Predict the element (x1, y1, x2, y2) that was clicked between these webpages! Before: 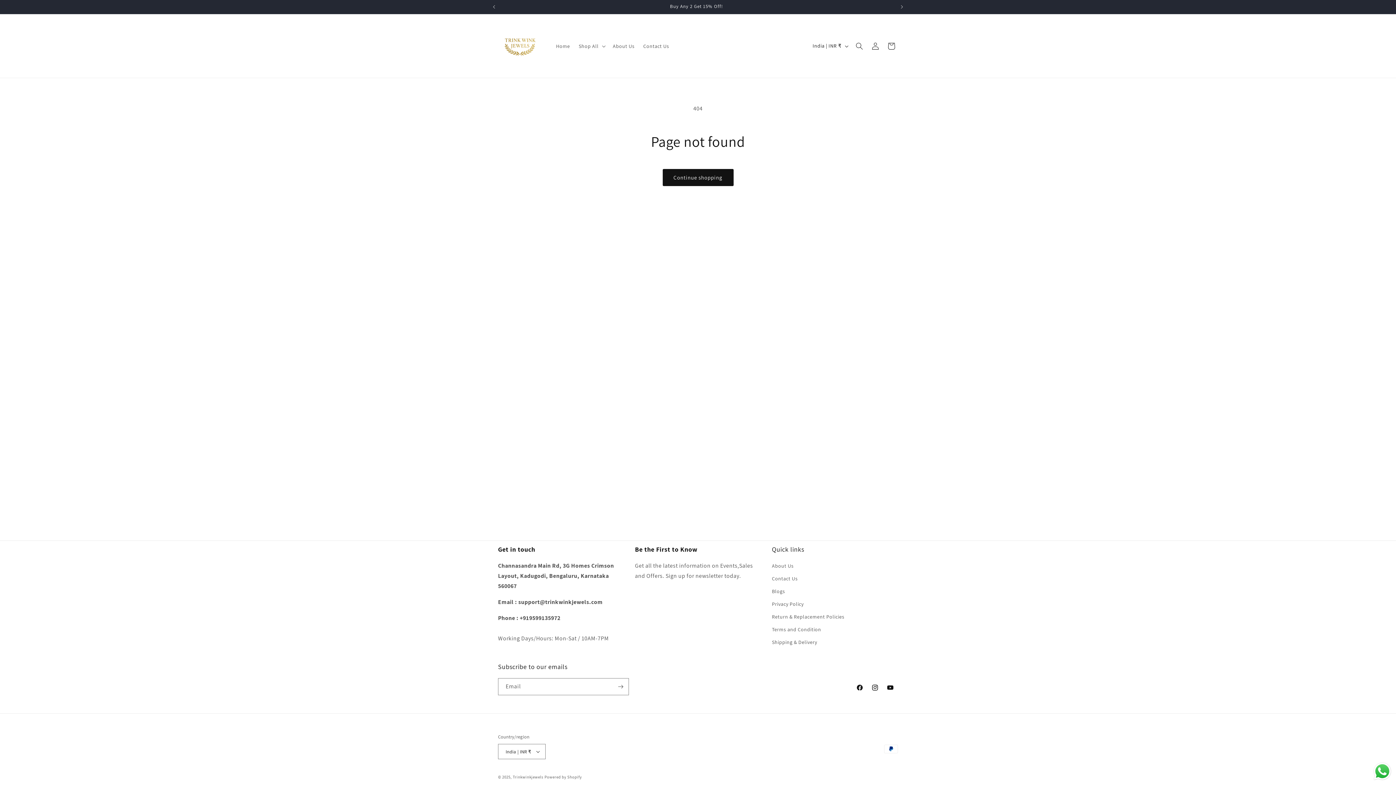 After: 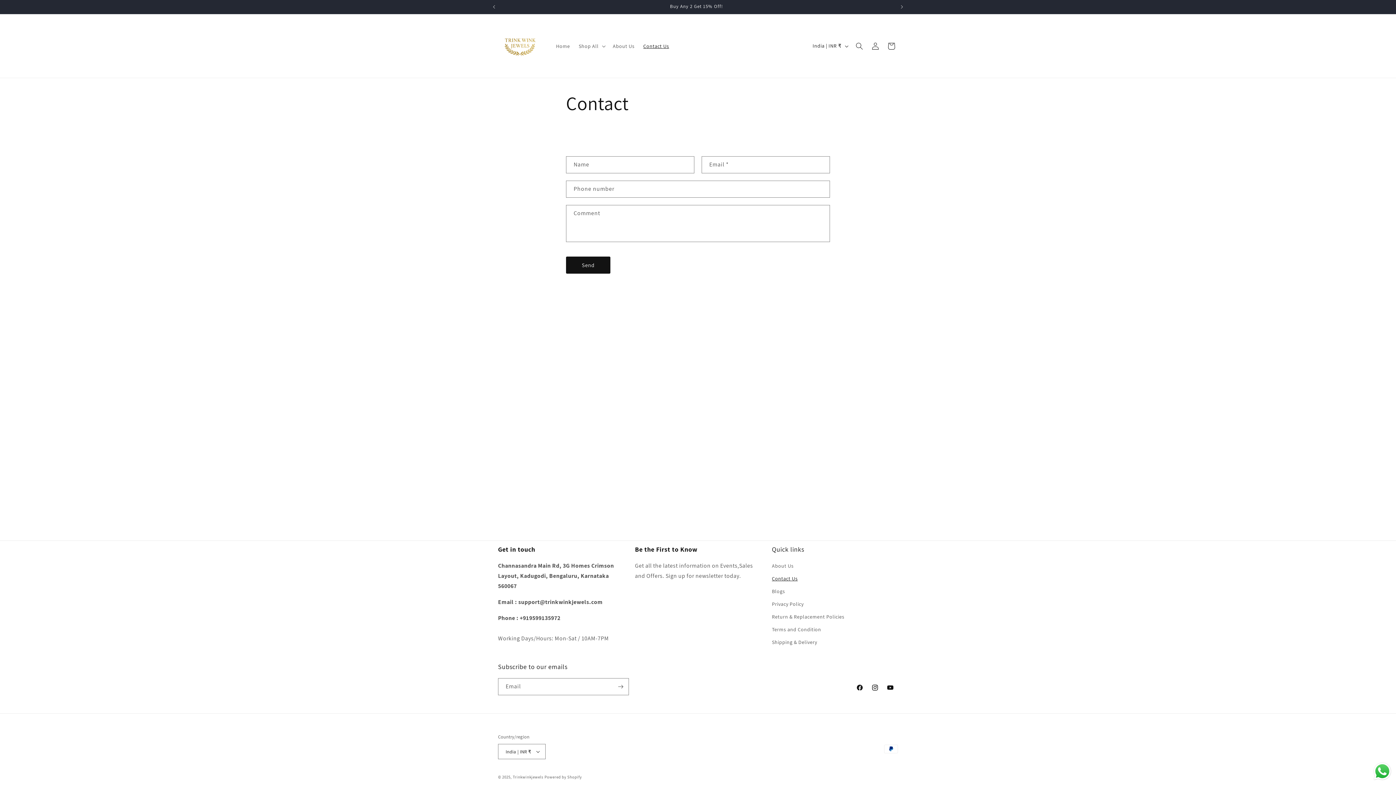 Action: bbox: (639, 38, 673, 53) label: Contact Us